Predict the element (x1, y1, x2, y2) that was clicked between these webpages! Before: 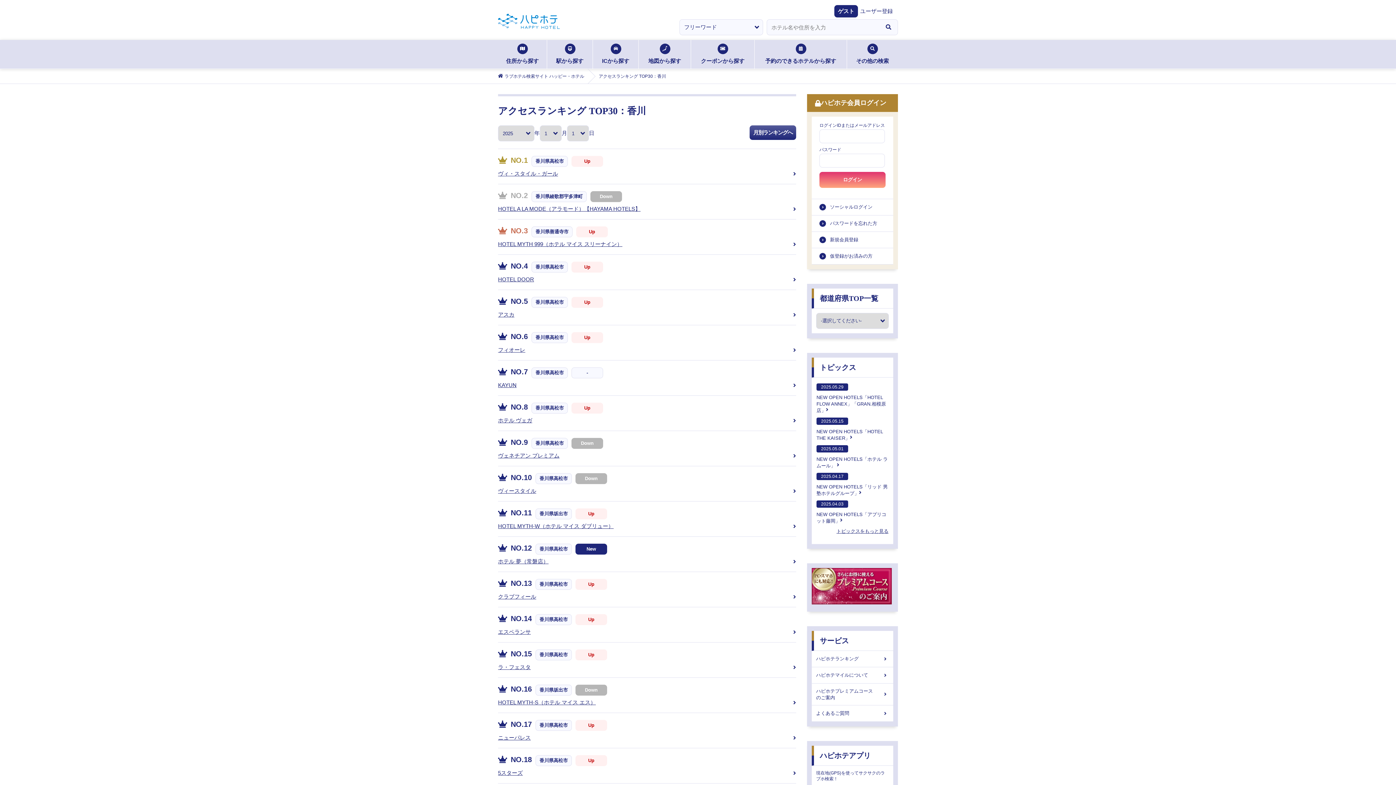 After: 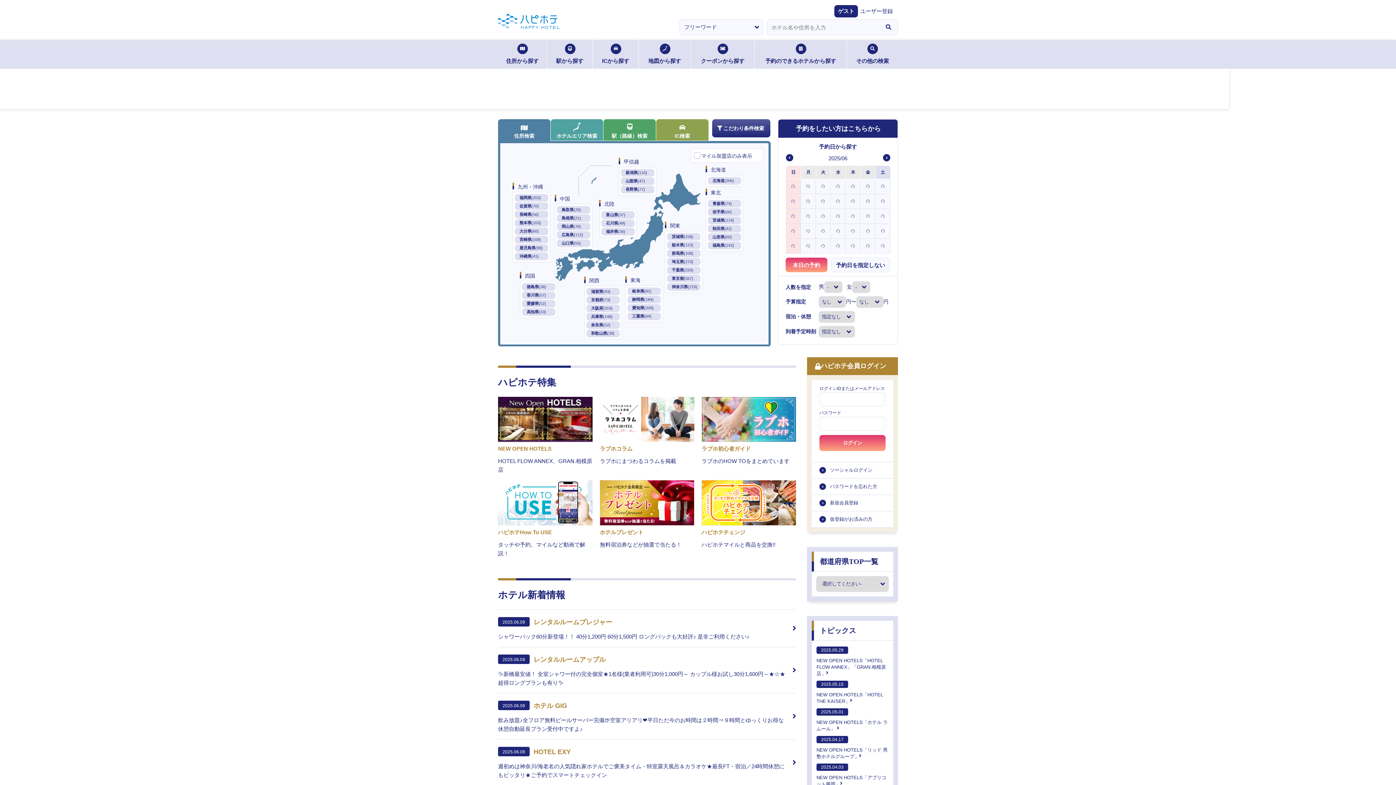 Action: bbox: (498, 25, 560, 29)